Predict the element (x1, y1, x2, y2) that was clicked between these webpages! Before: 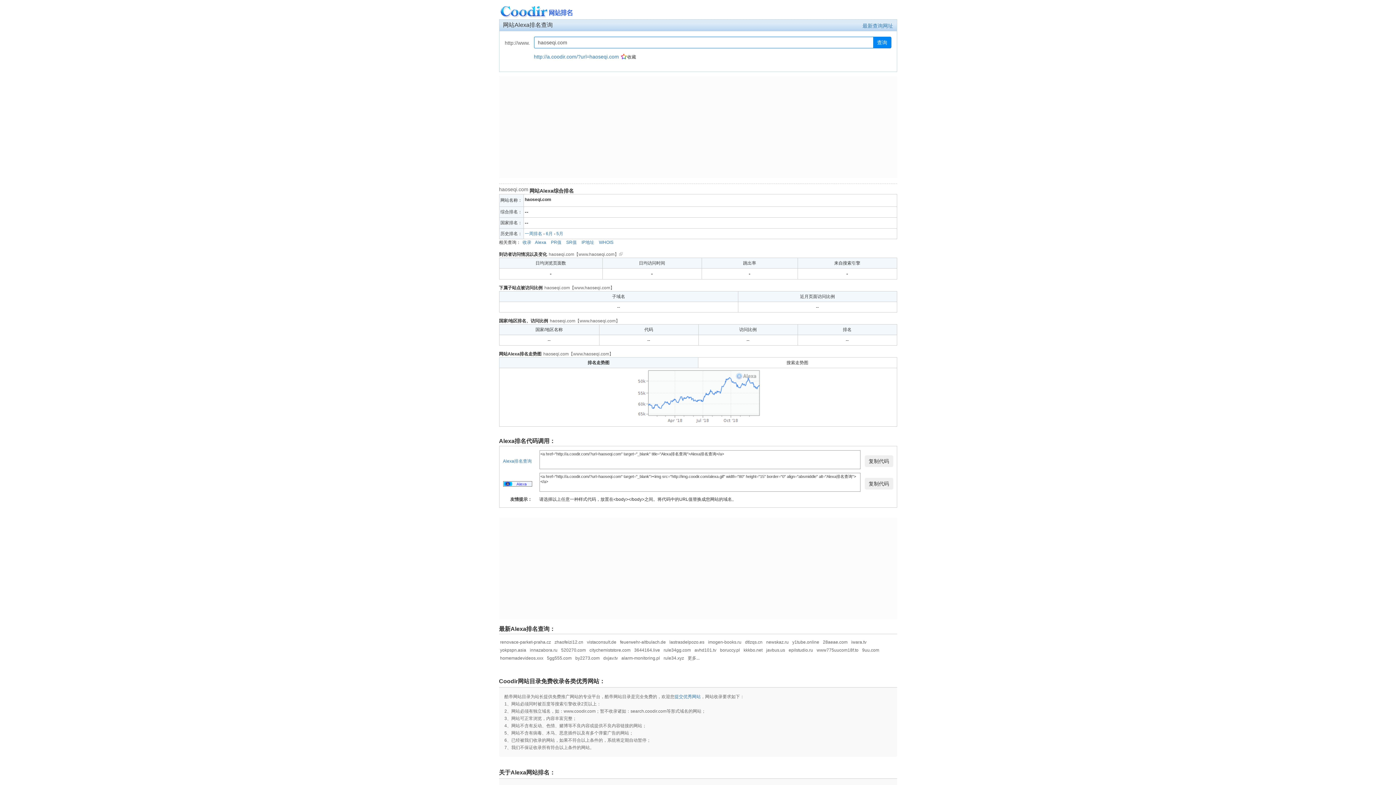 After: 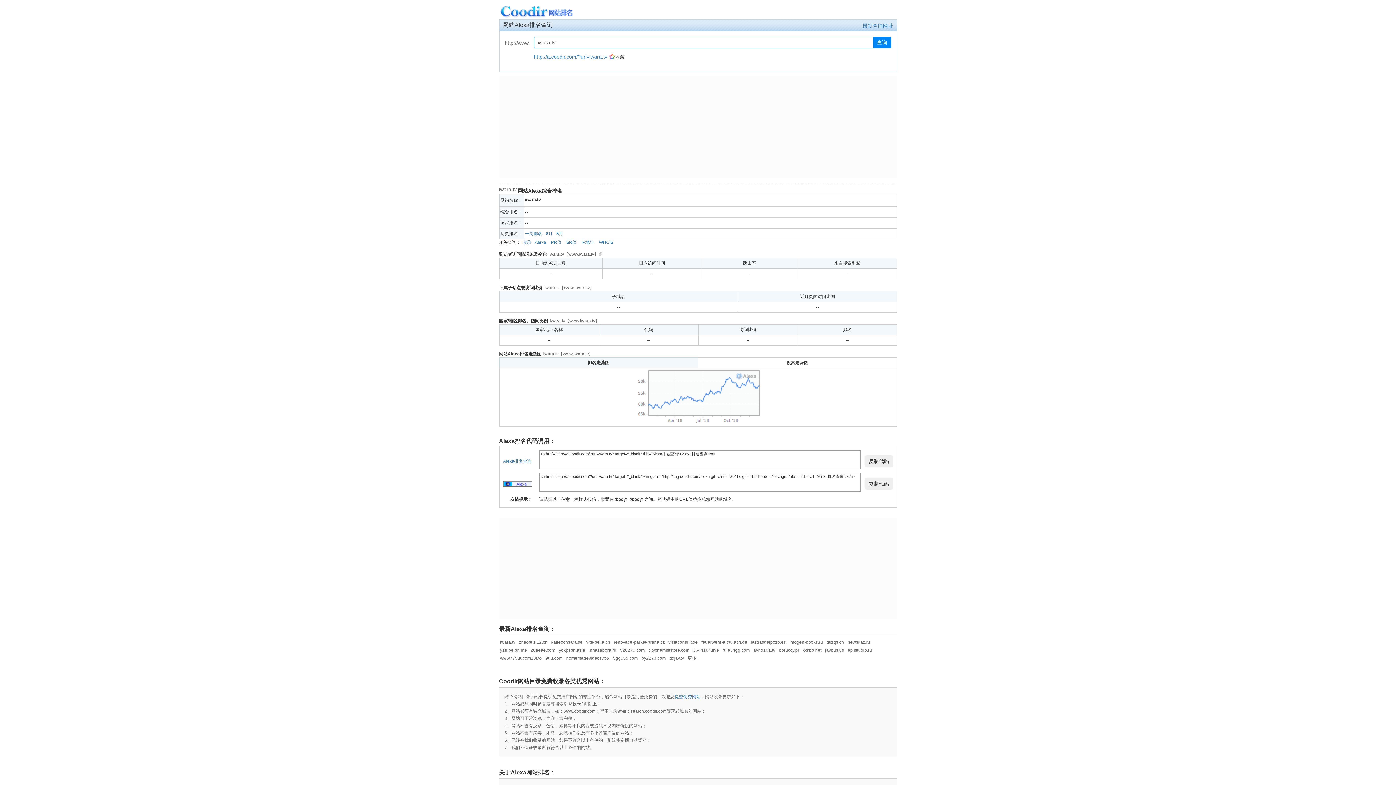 Action: bbox: (851, 640, 866, 645) label: iwara.tv